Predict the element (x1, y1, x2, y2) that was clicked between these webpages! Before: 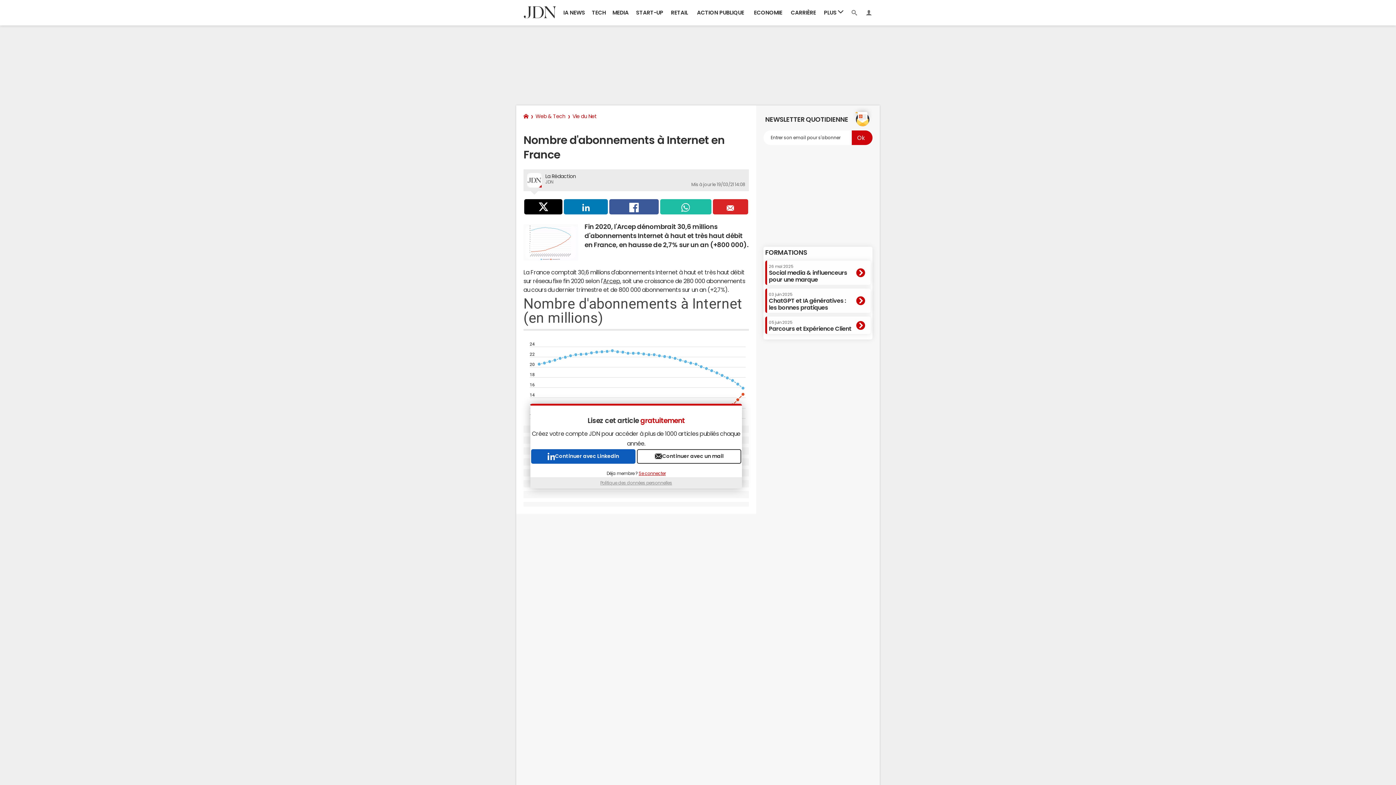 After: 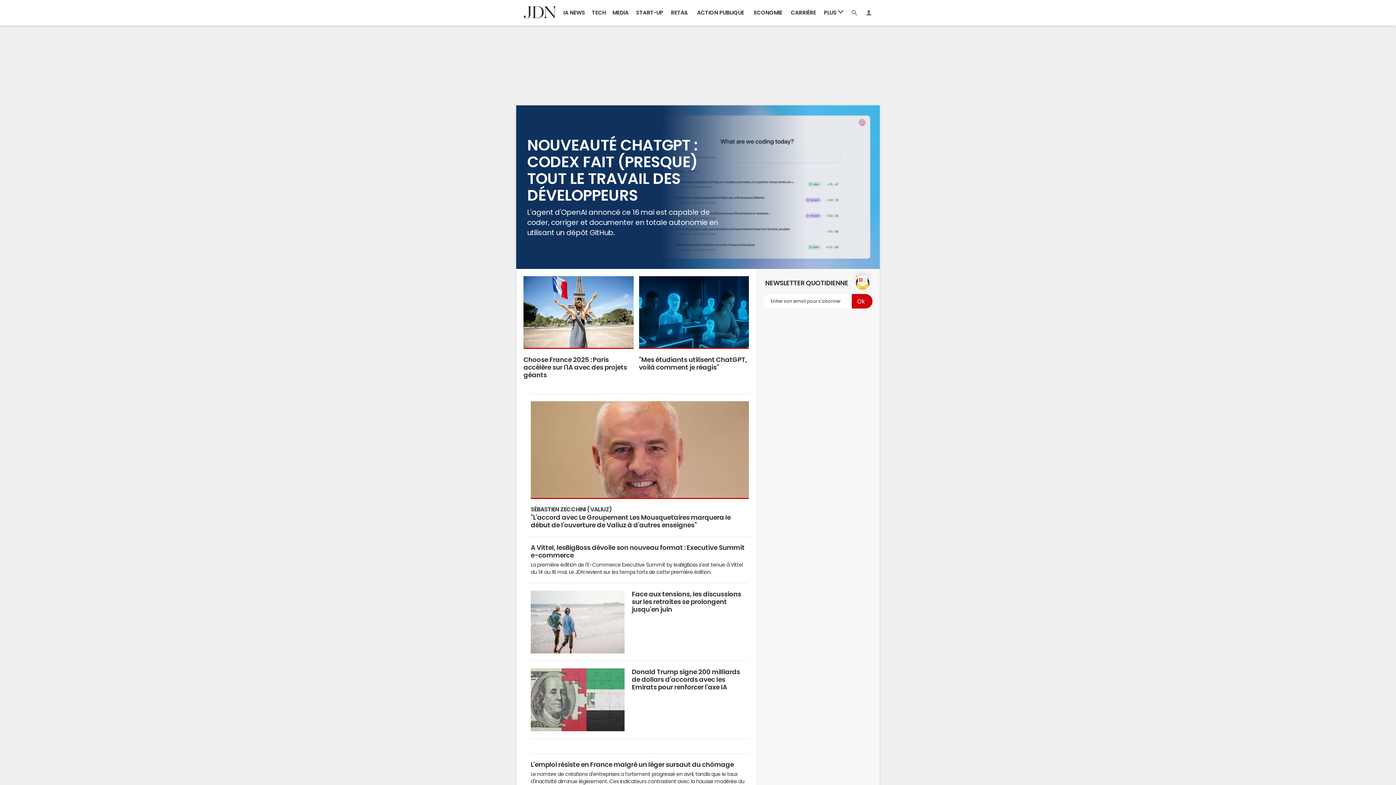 Action: bbox: (523, 114, 528, 119)